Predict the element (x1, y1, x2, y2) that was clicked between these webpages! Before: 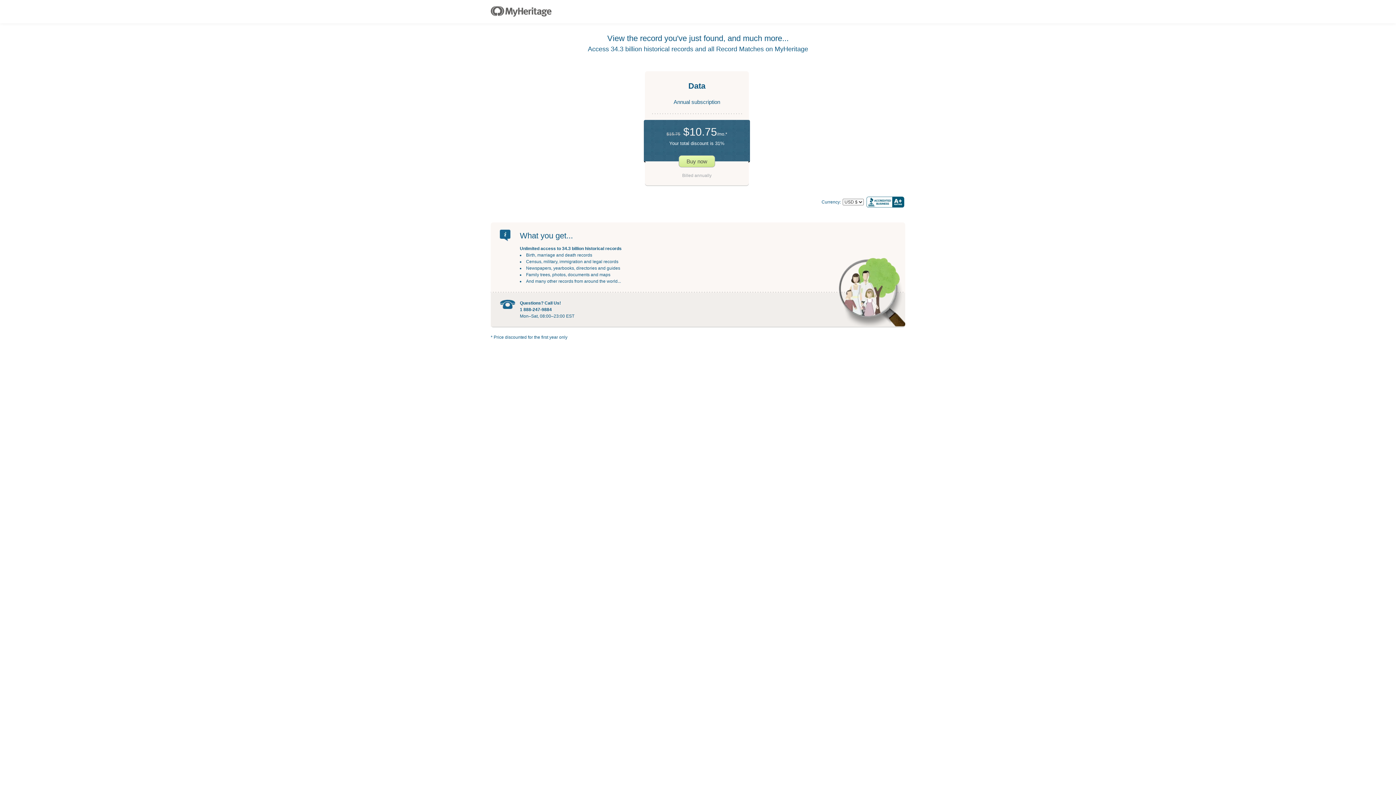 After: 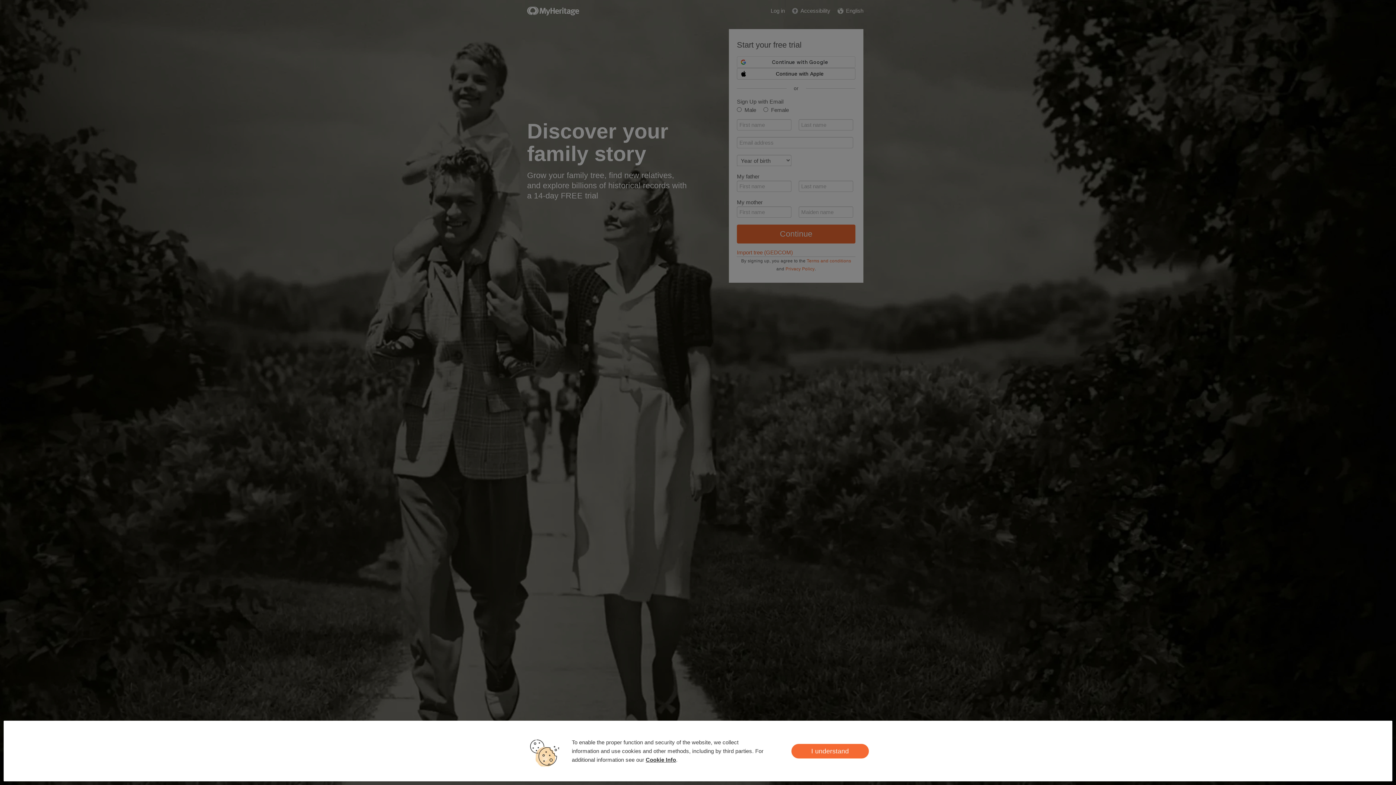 Action: bbox: (490, 6, 551, 17)